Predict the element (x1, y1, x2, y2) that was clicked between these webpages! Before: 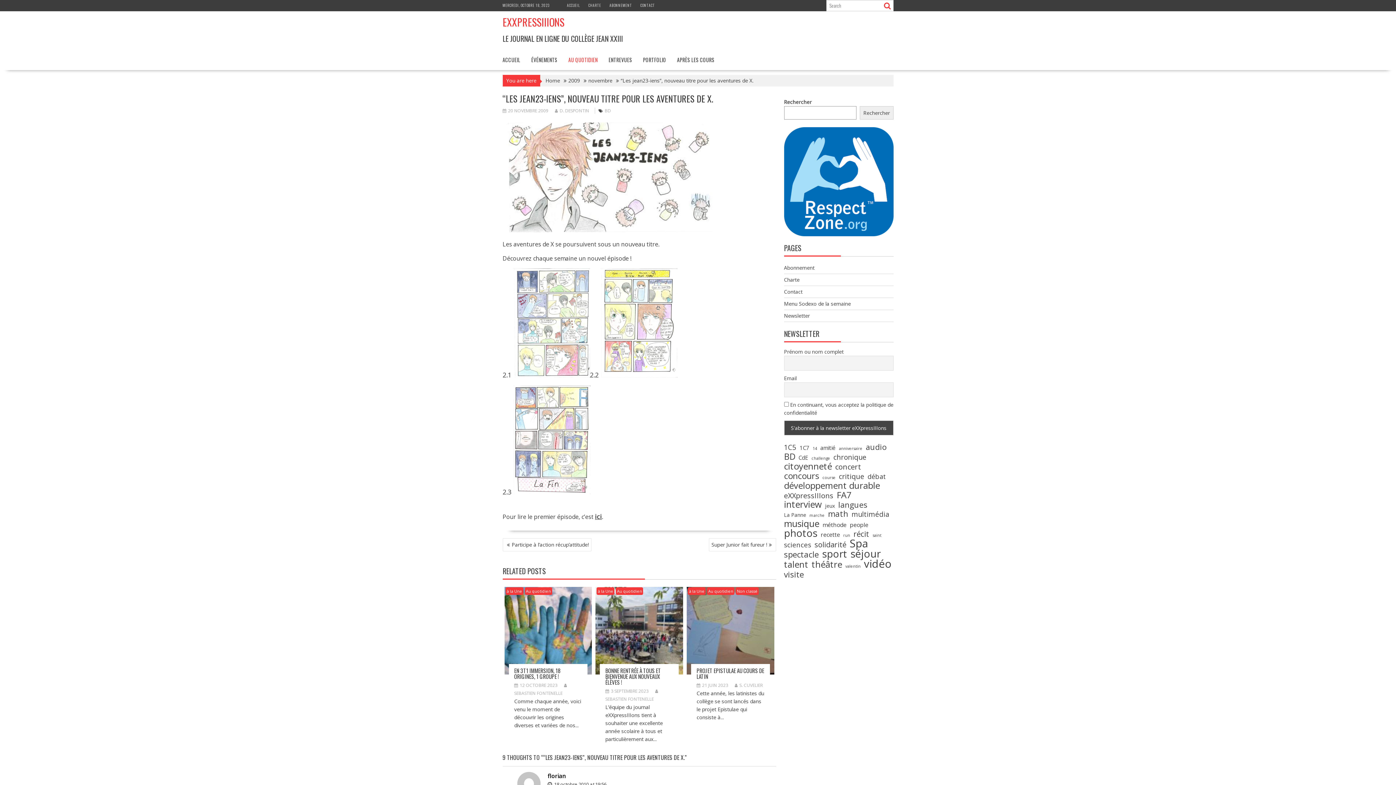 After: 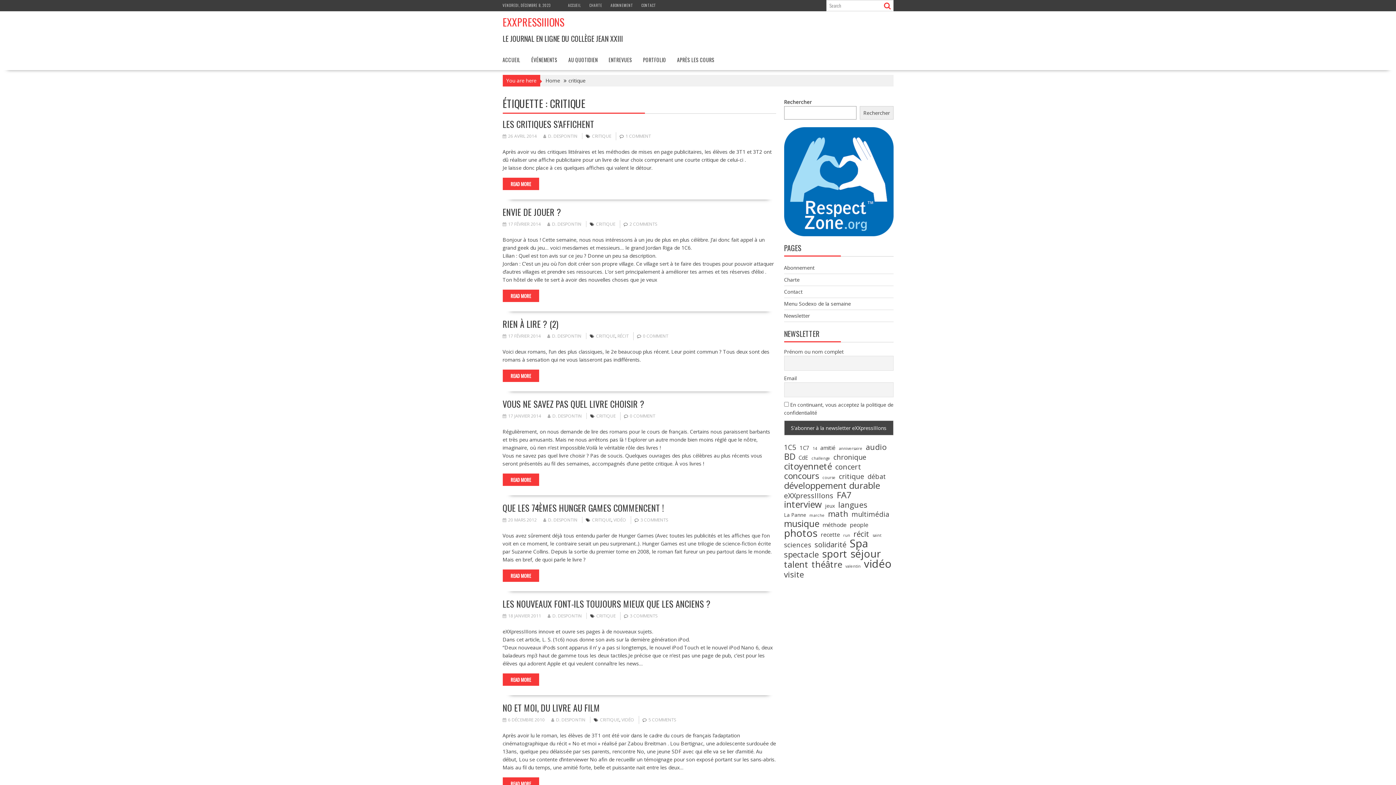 Action: bbox: (839, 472, 864, 480) label: critique (11 éléments)